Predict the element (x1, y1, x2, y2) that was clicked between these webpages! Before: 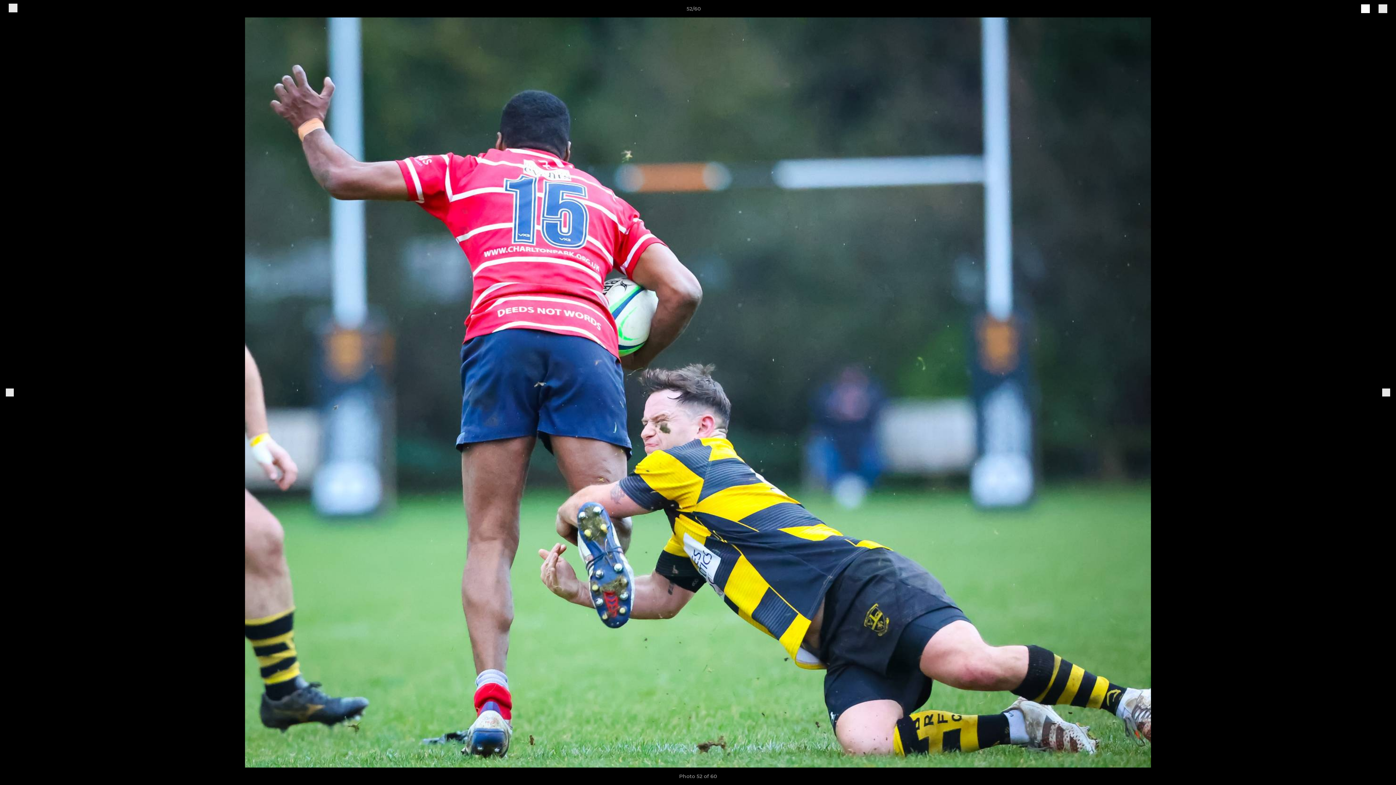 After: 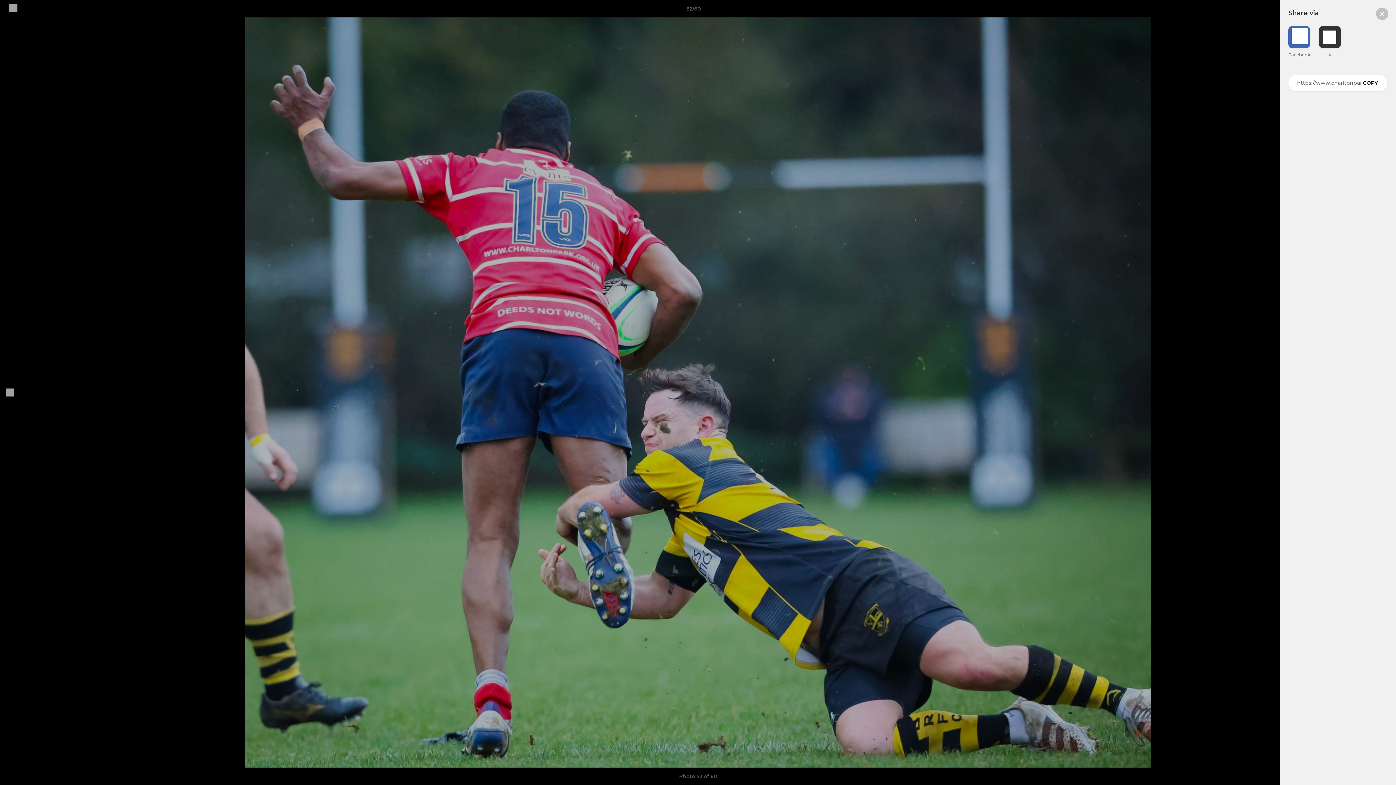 Action: bbox: (1361, 7, 1370, 13) label: share